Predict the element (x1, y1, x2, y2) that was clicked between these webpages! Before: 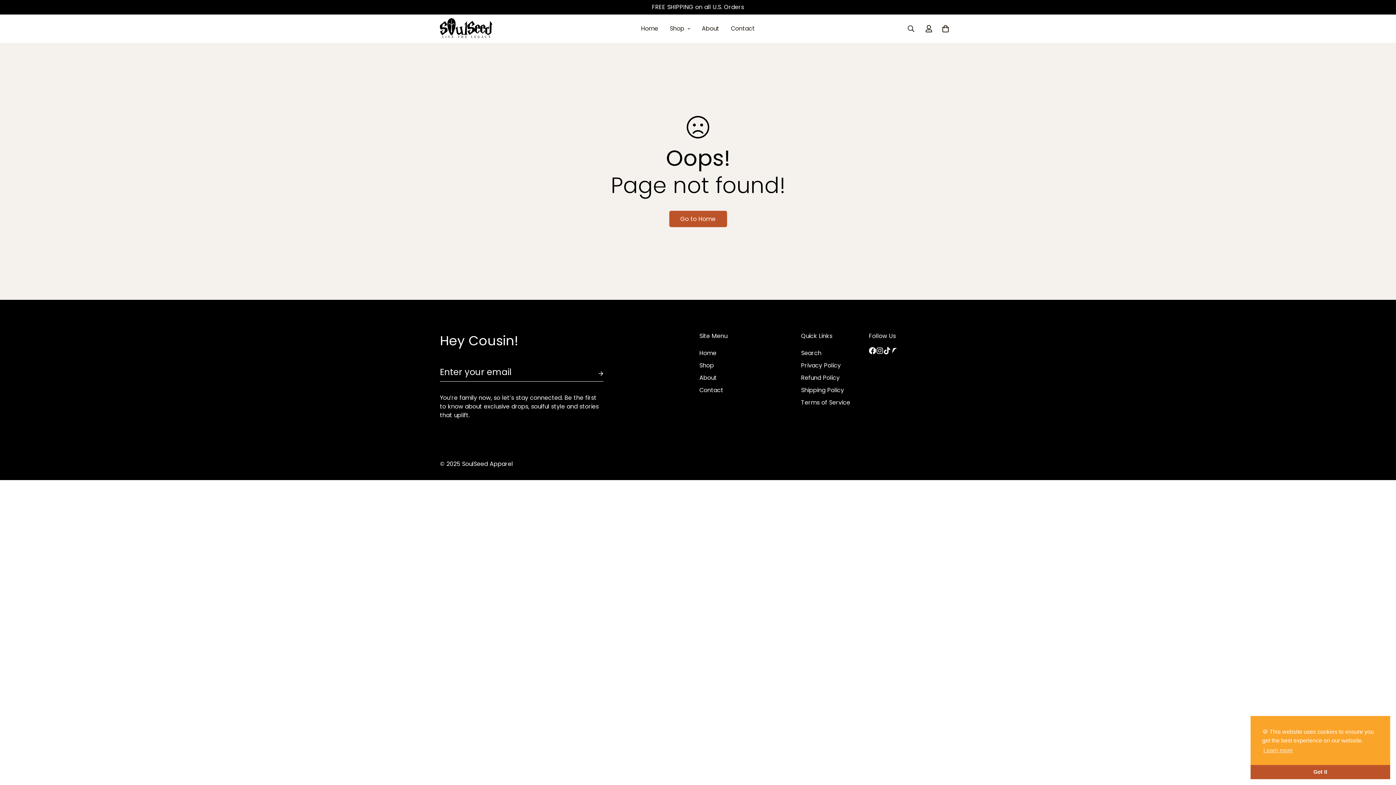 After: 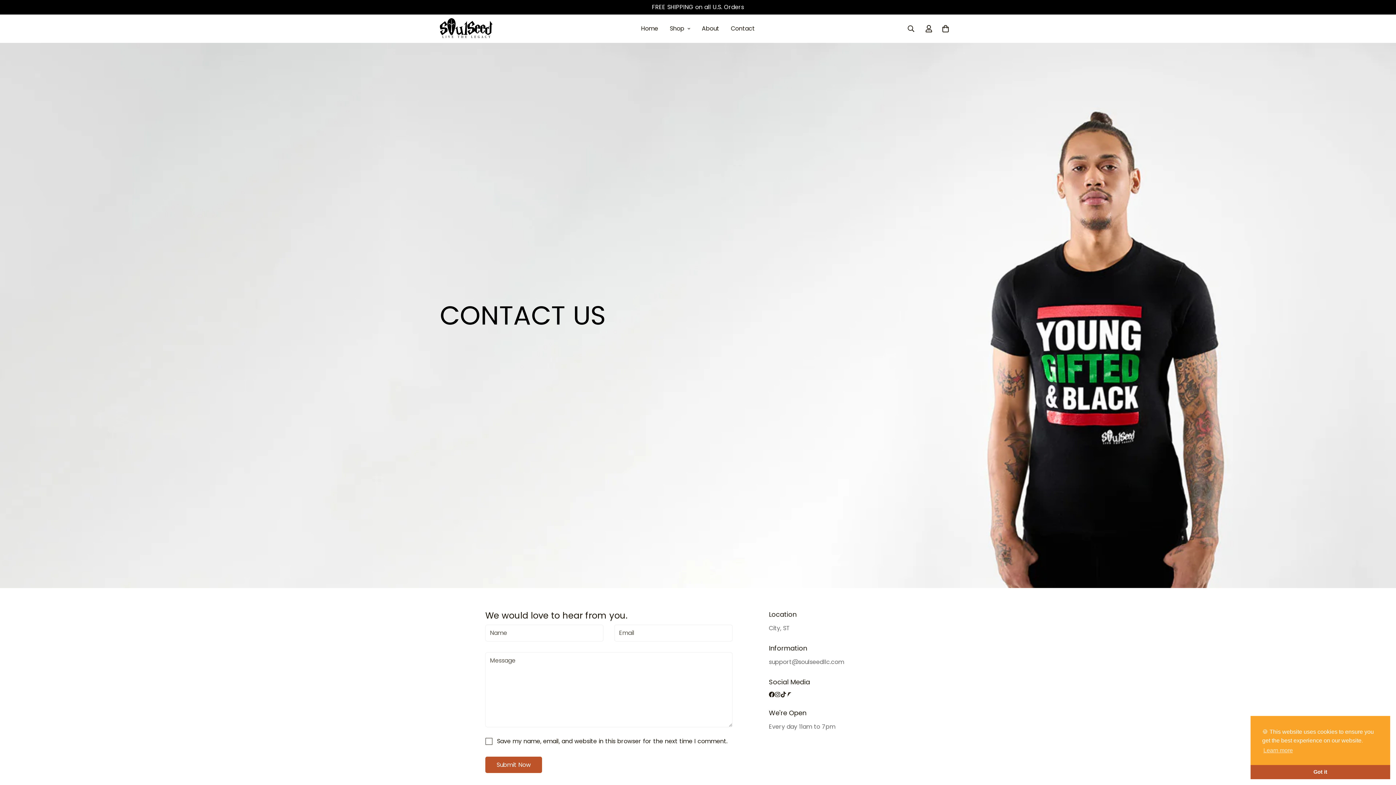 Action: label: Contact bbox: (699, 386, 723, 394)